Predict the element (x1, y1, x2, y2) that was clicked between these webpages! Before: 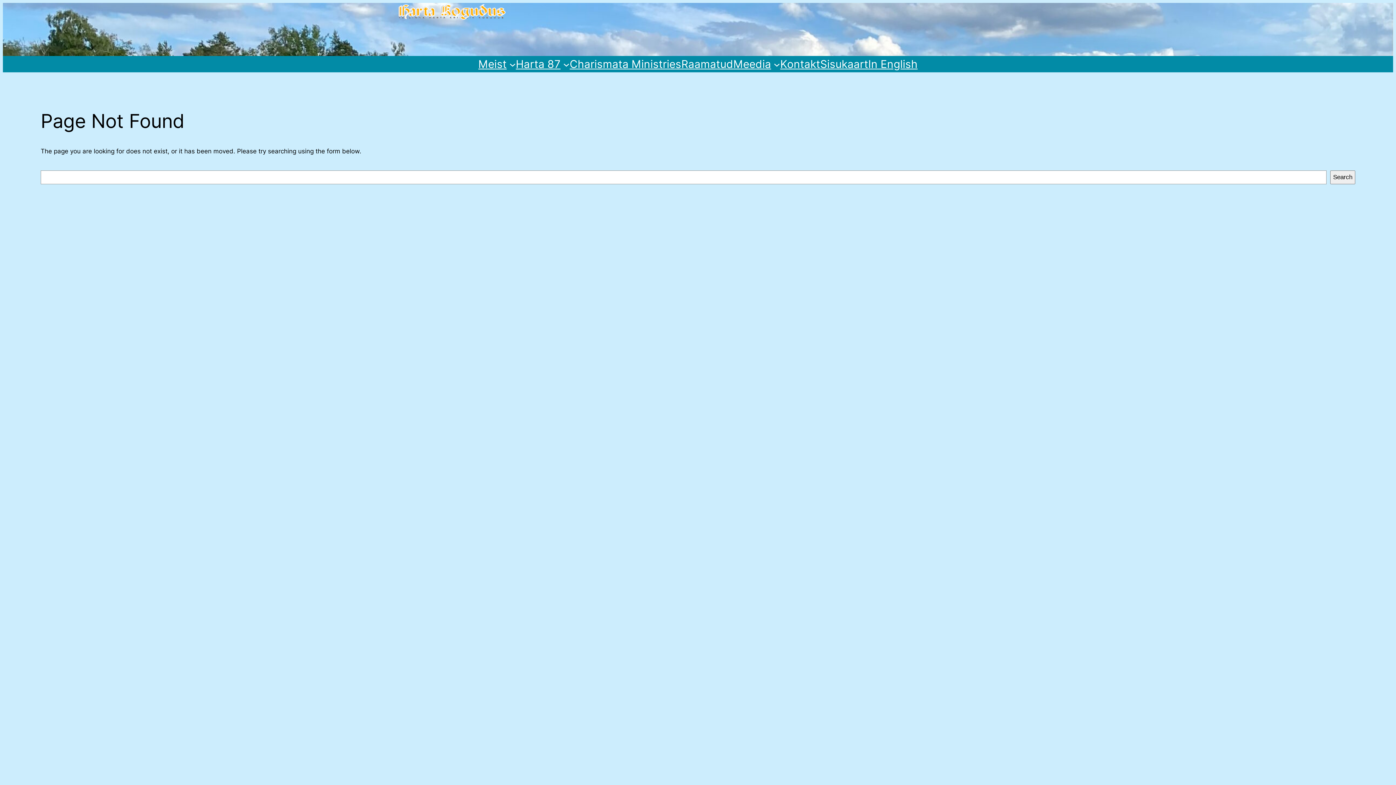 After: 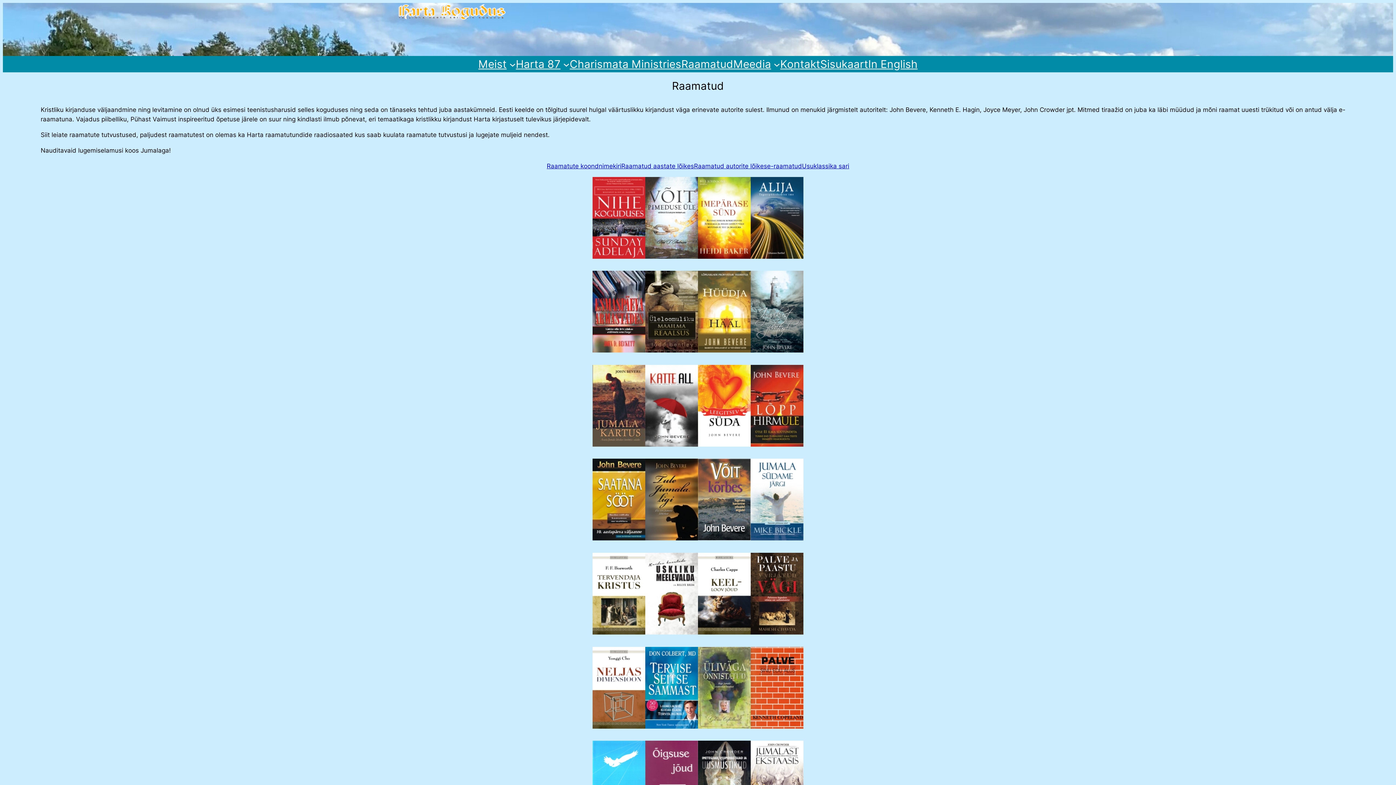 Action: bbox: (681, 55, 733, 72) label: Raamatud